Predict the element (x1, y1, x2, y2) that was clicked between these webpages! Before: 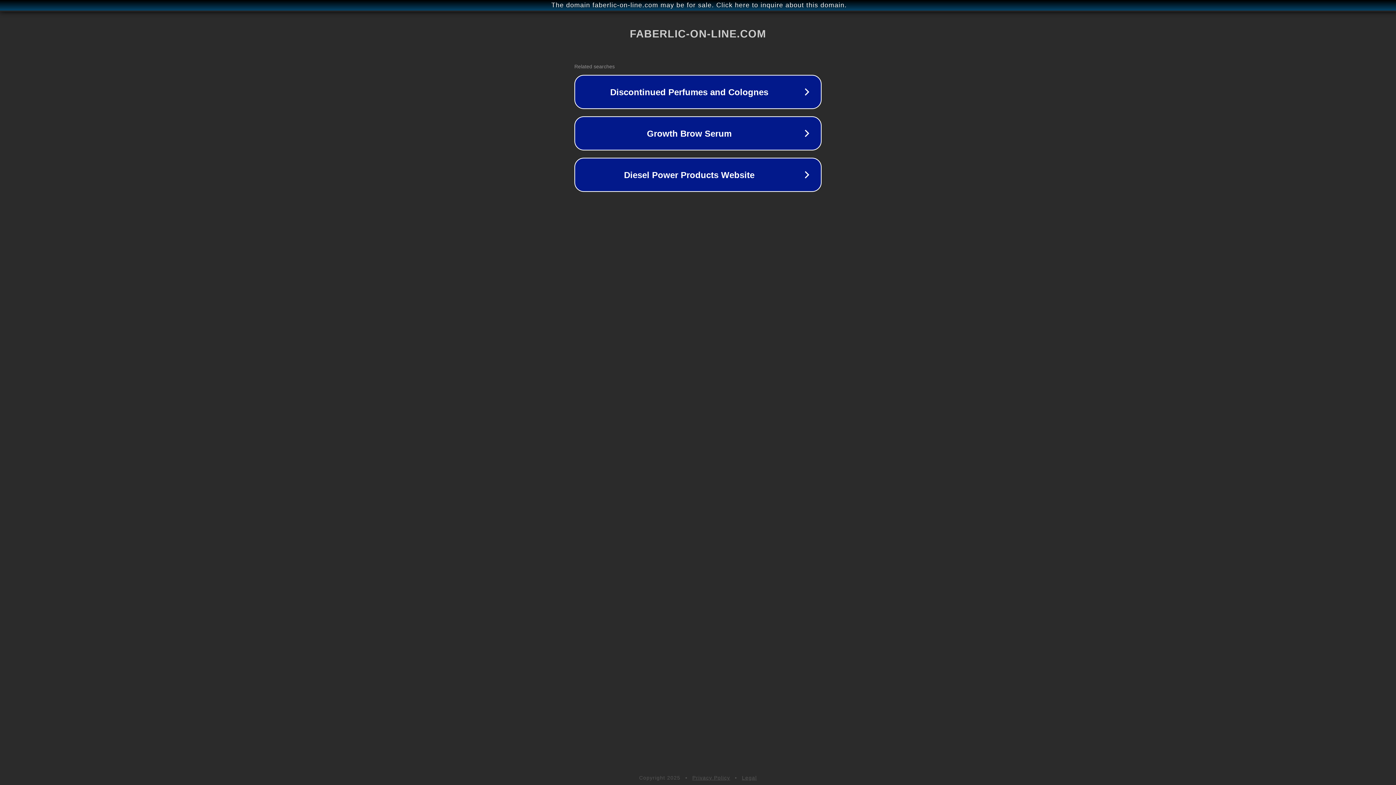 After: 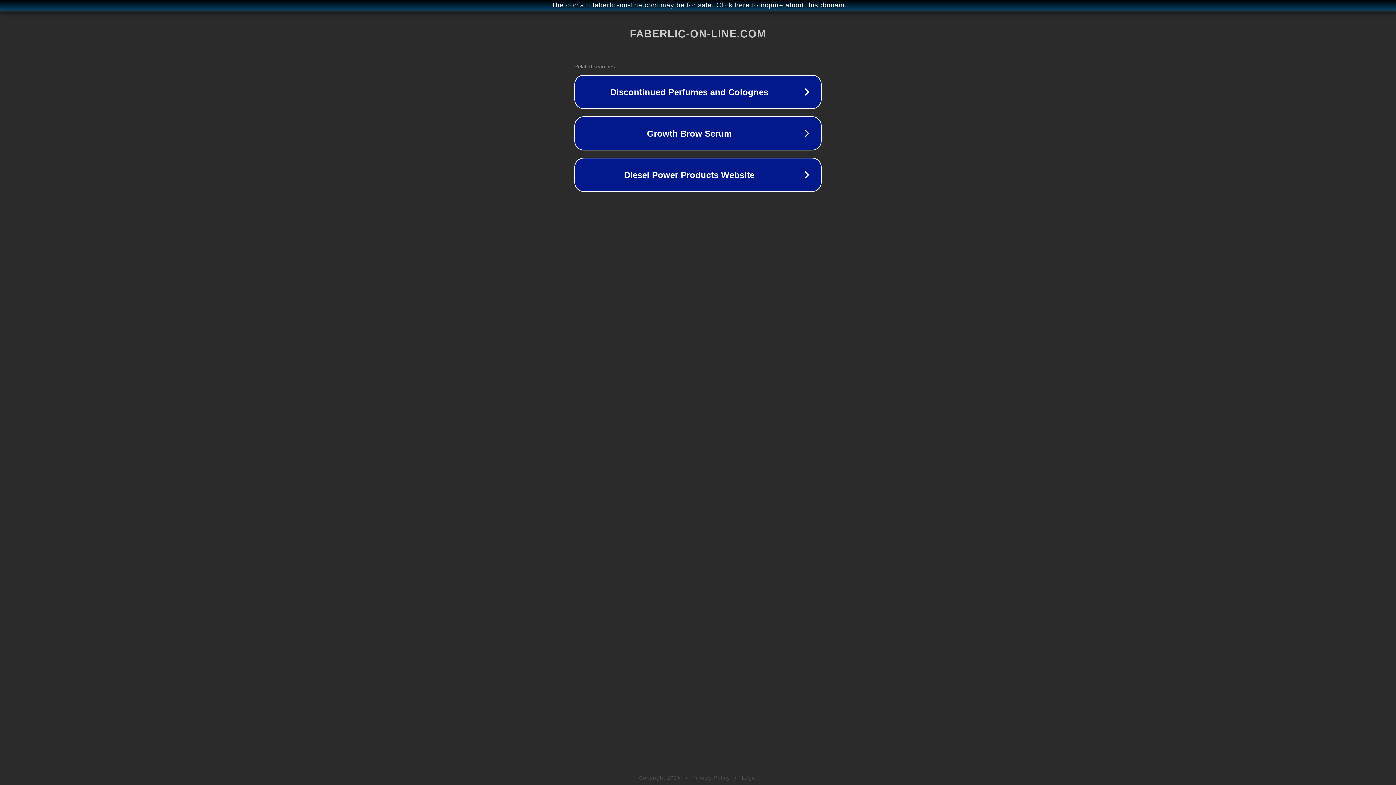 Action: bbox: (742, 775, 757, 781) label: Legal